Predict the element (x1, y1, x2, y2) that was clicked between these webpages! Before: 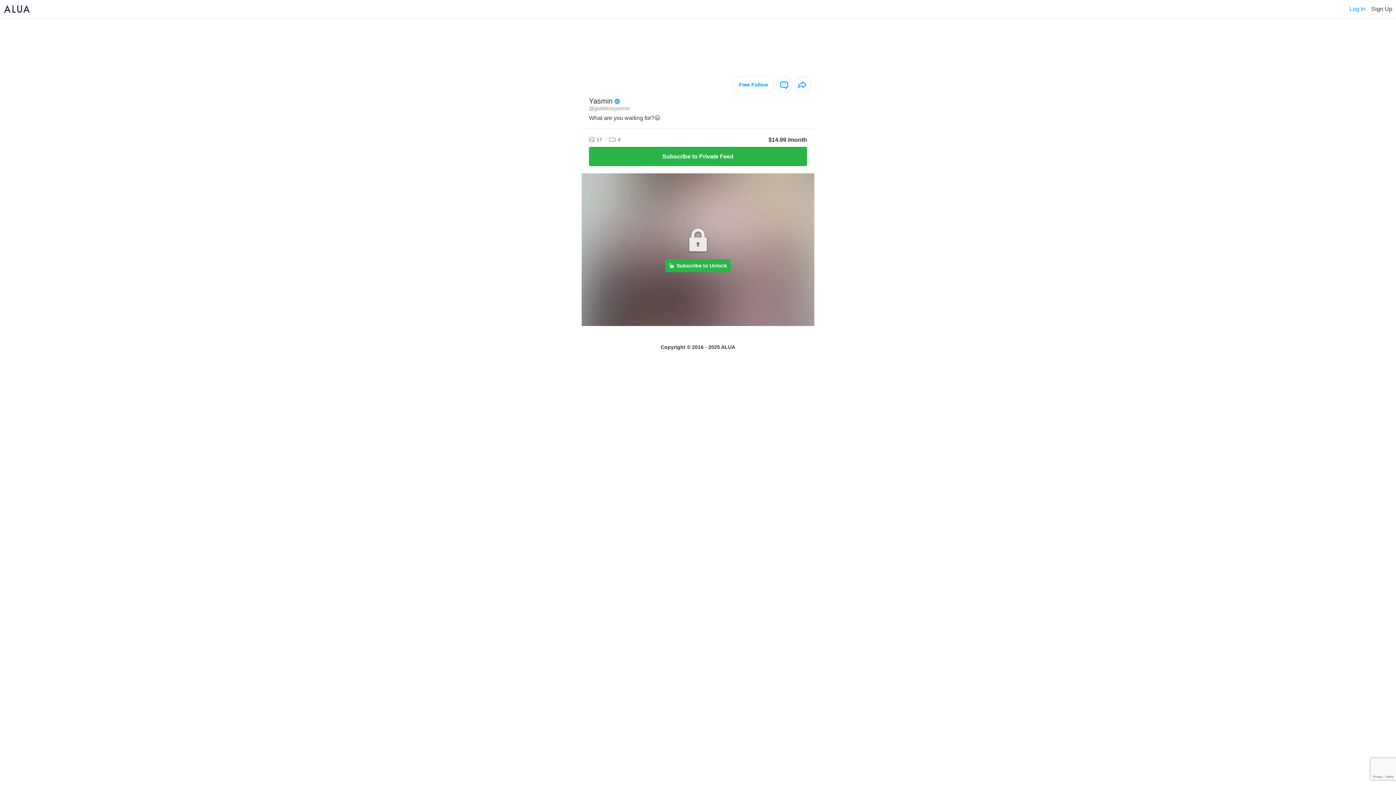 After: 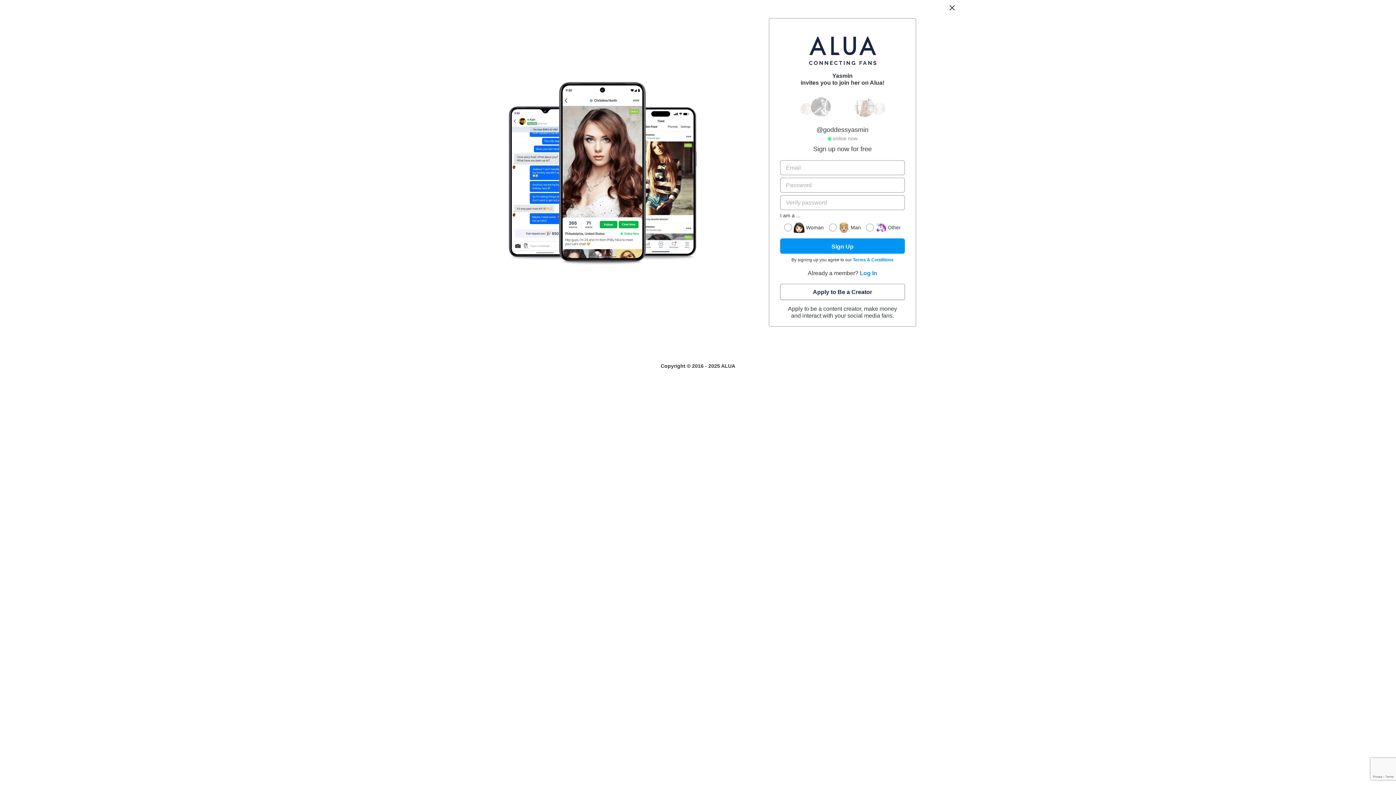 Action: label: Subscribe to Private Feed bbox: (589, 146, 807, 166)